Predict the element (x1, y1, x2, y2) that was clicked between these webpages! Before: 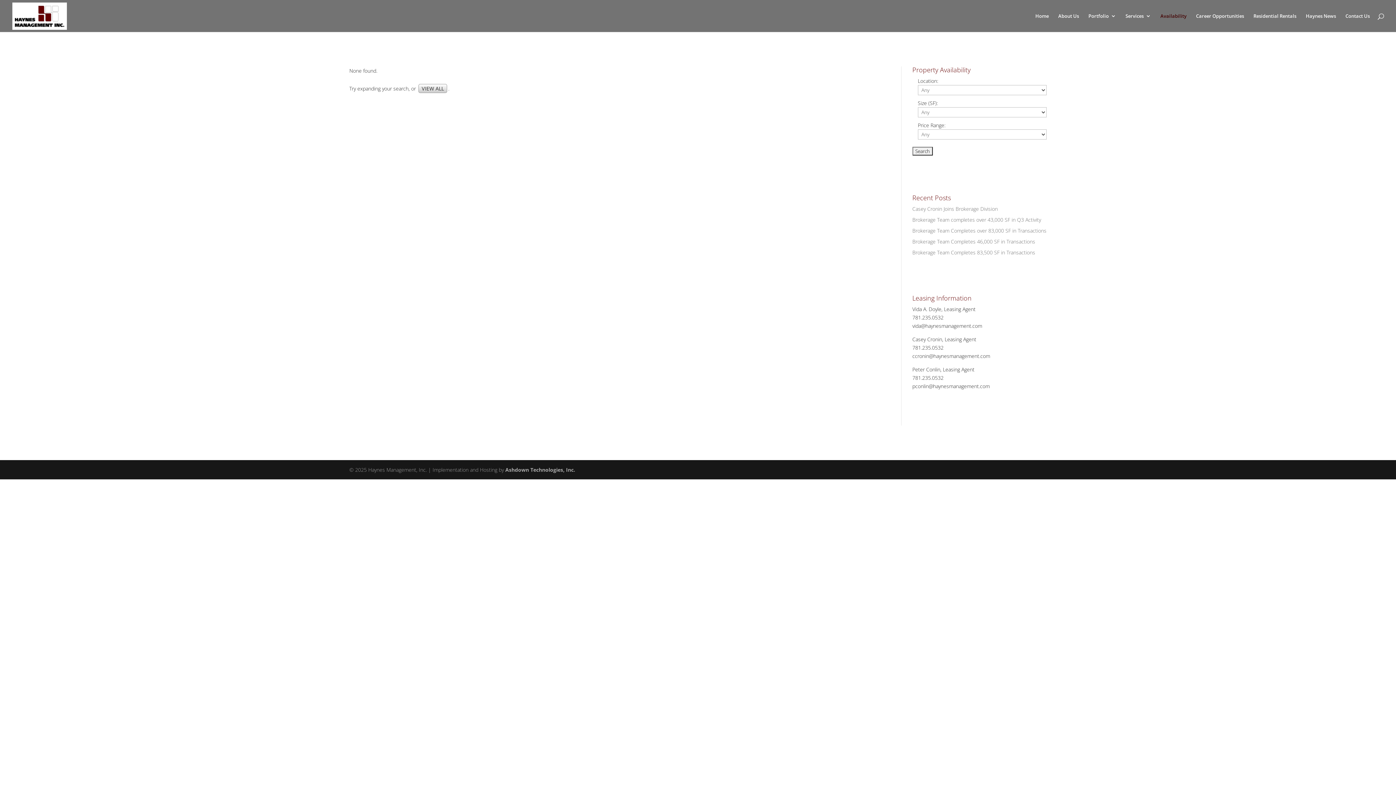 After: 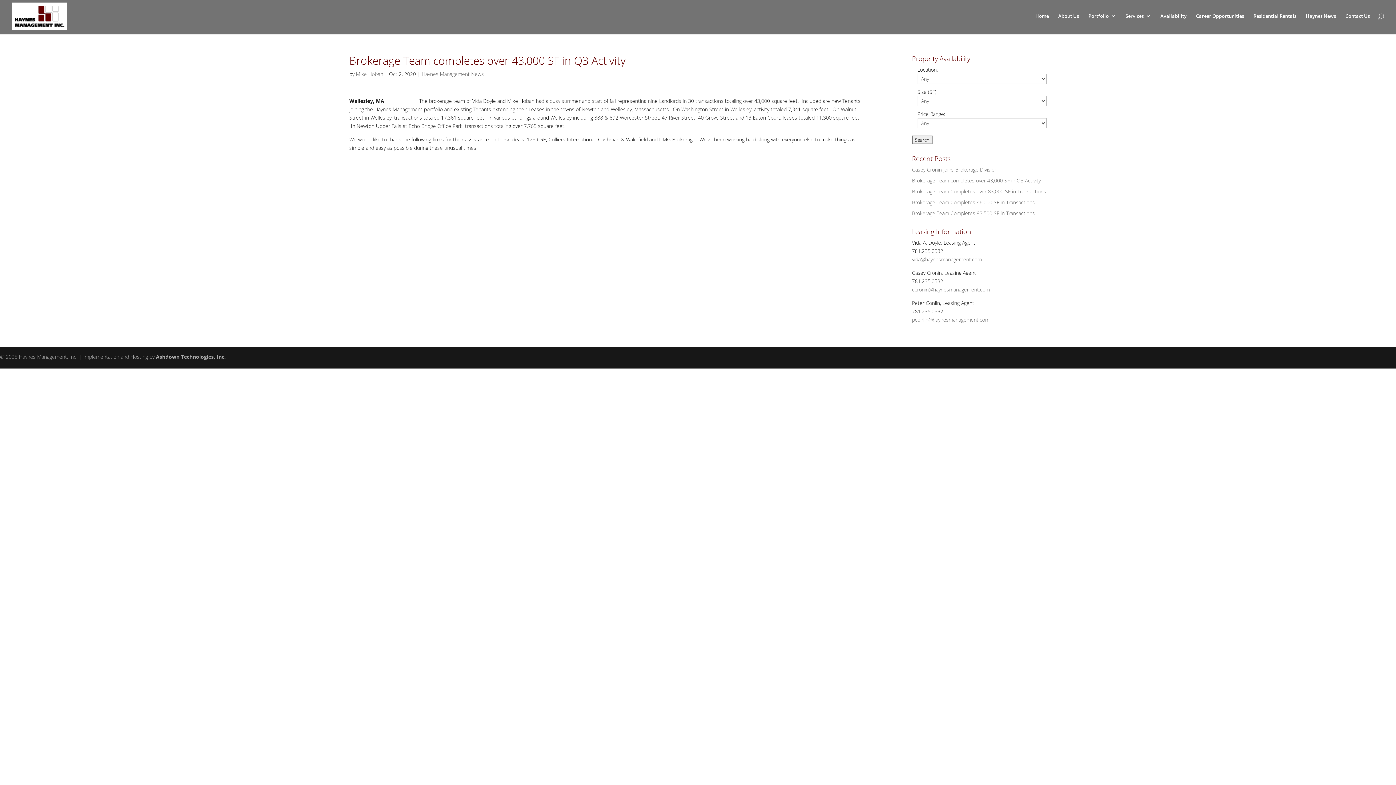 Action: bbox: (912, 216, 1041, 223) label: Brokerage Team completes over 43,000 SF in Q3 Activity